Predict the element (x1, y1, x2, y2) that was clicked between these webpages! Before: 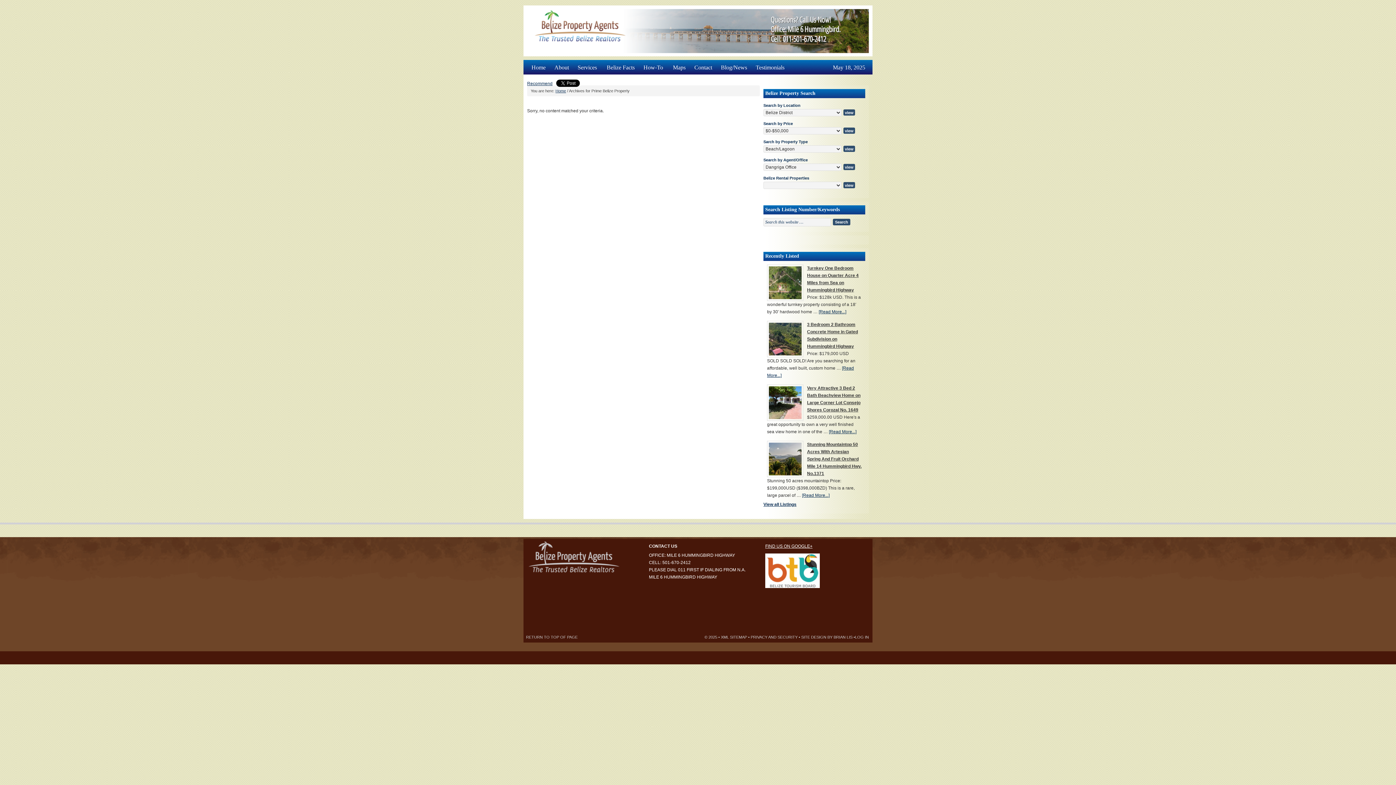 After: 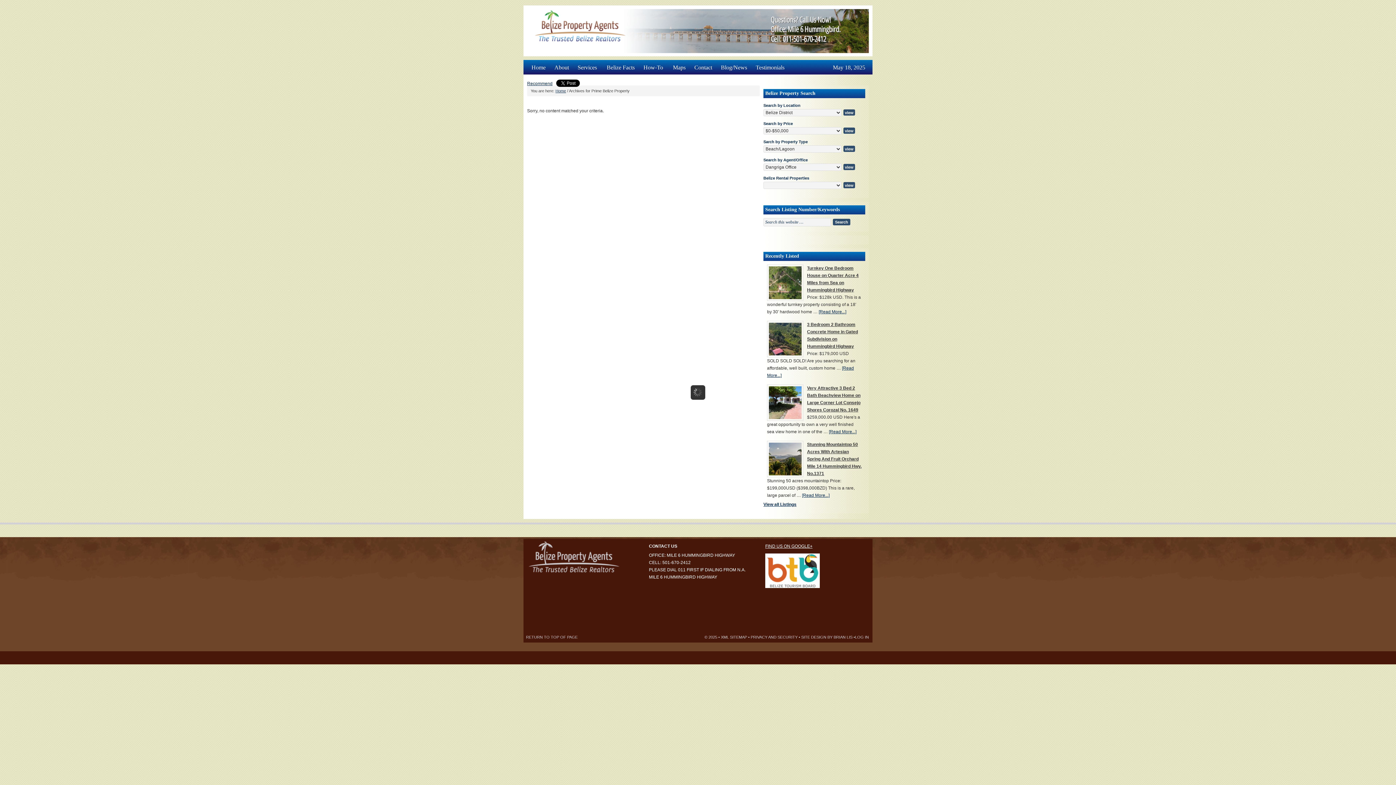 Action: bbox: (767, 264, 803, 301)